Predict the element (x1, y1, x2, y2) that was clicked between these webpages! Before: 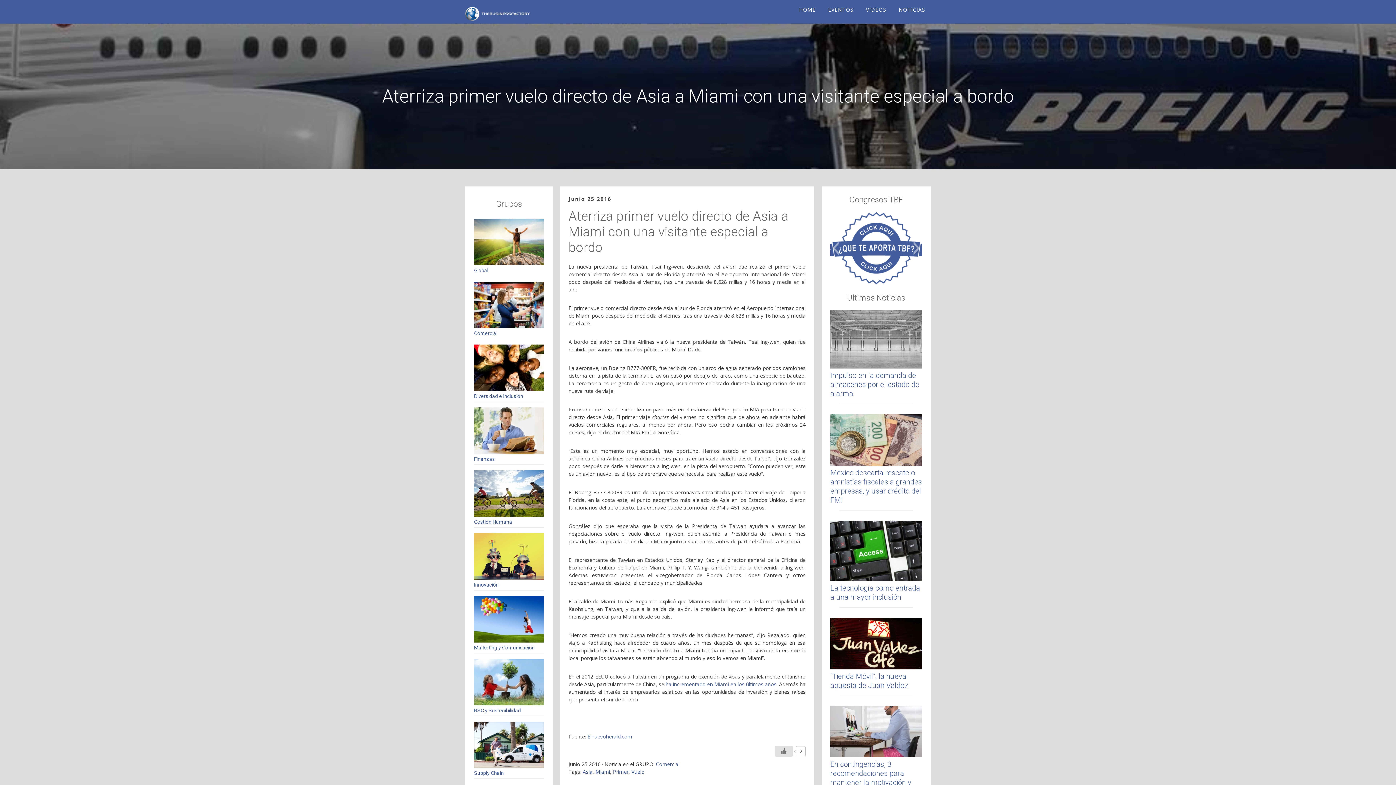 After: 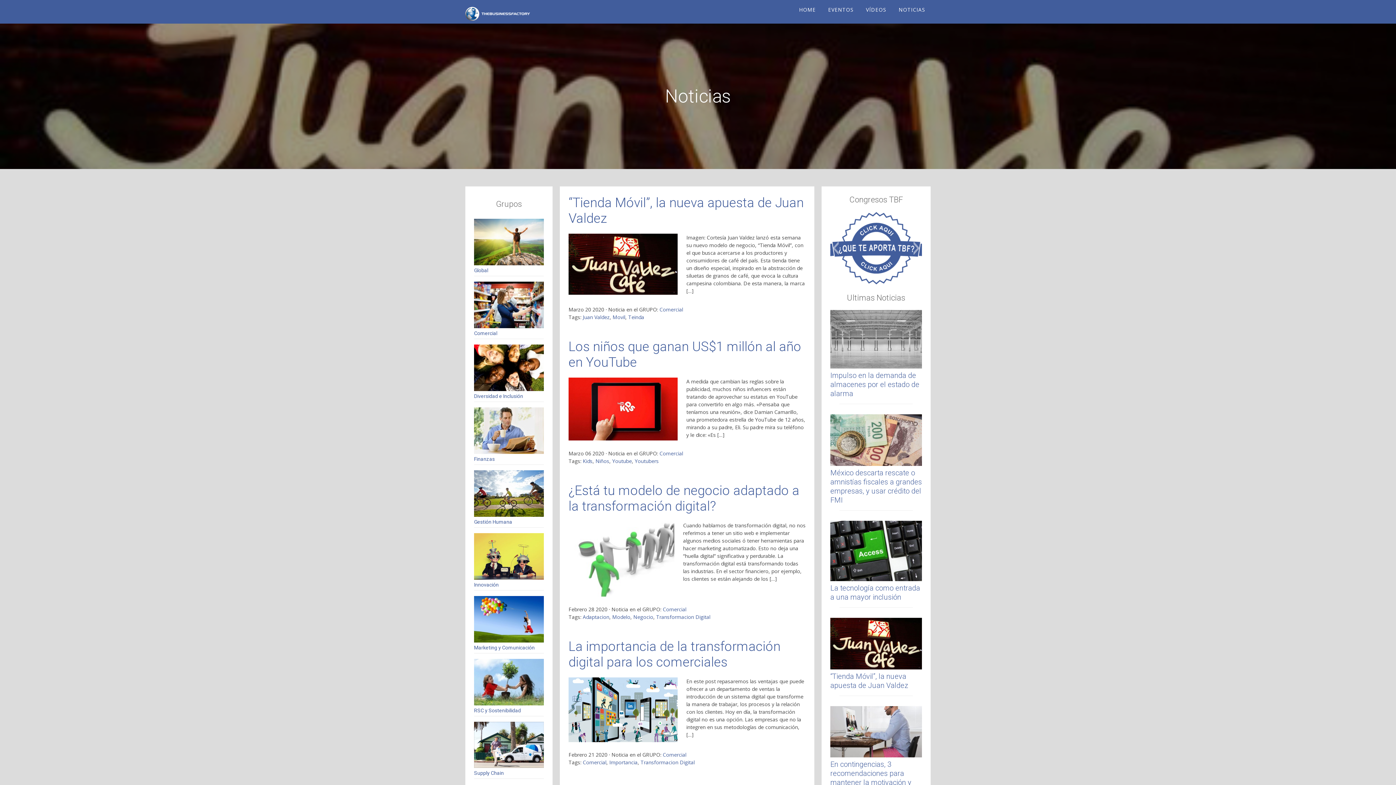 Action: label: Comercial bbox: (656, 761, 679, 768)